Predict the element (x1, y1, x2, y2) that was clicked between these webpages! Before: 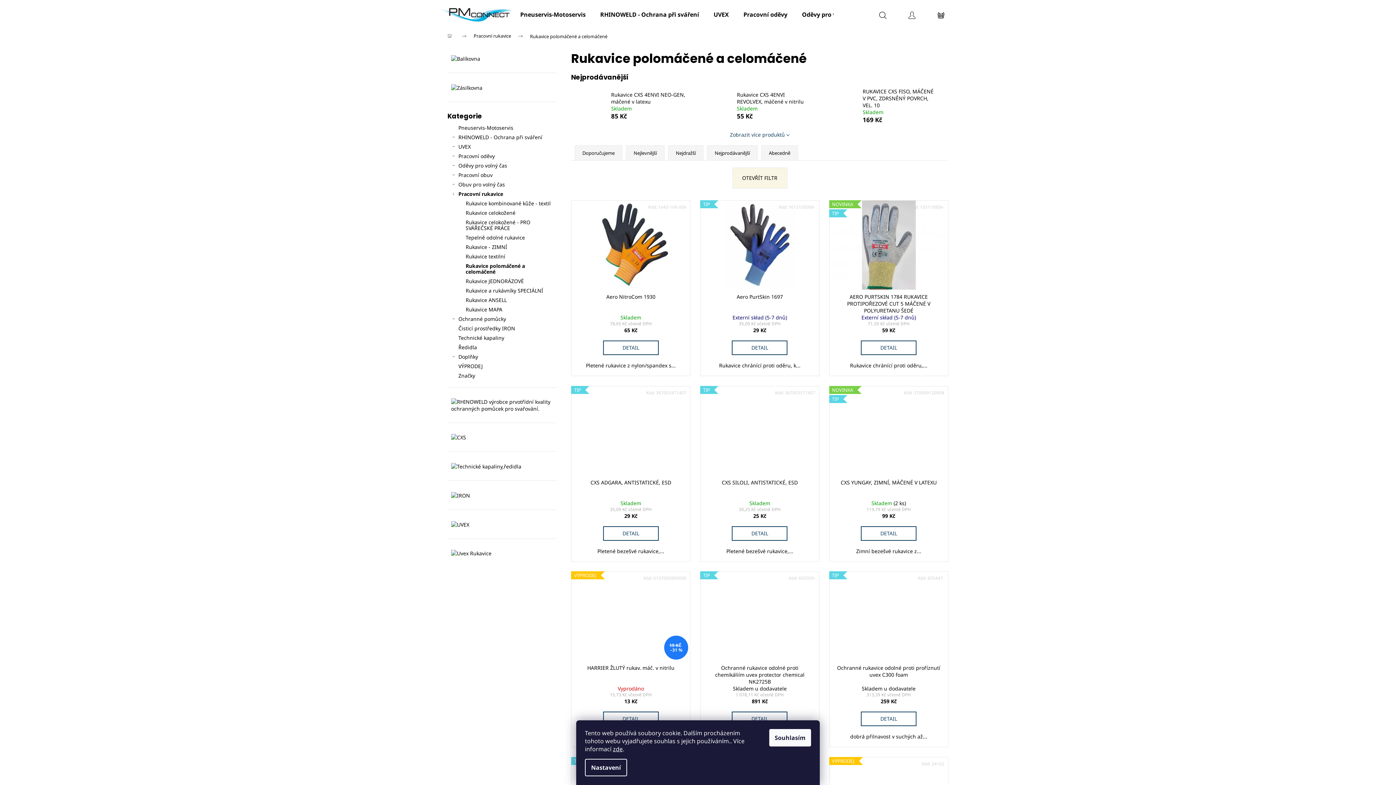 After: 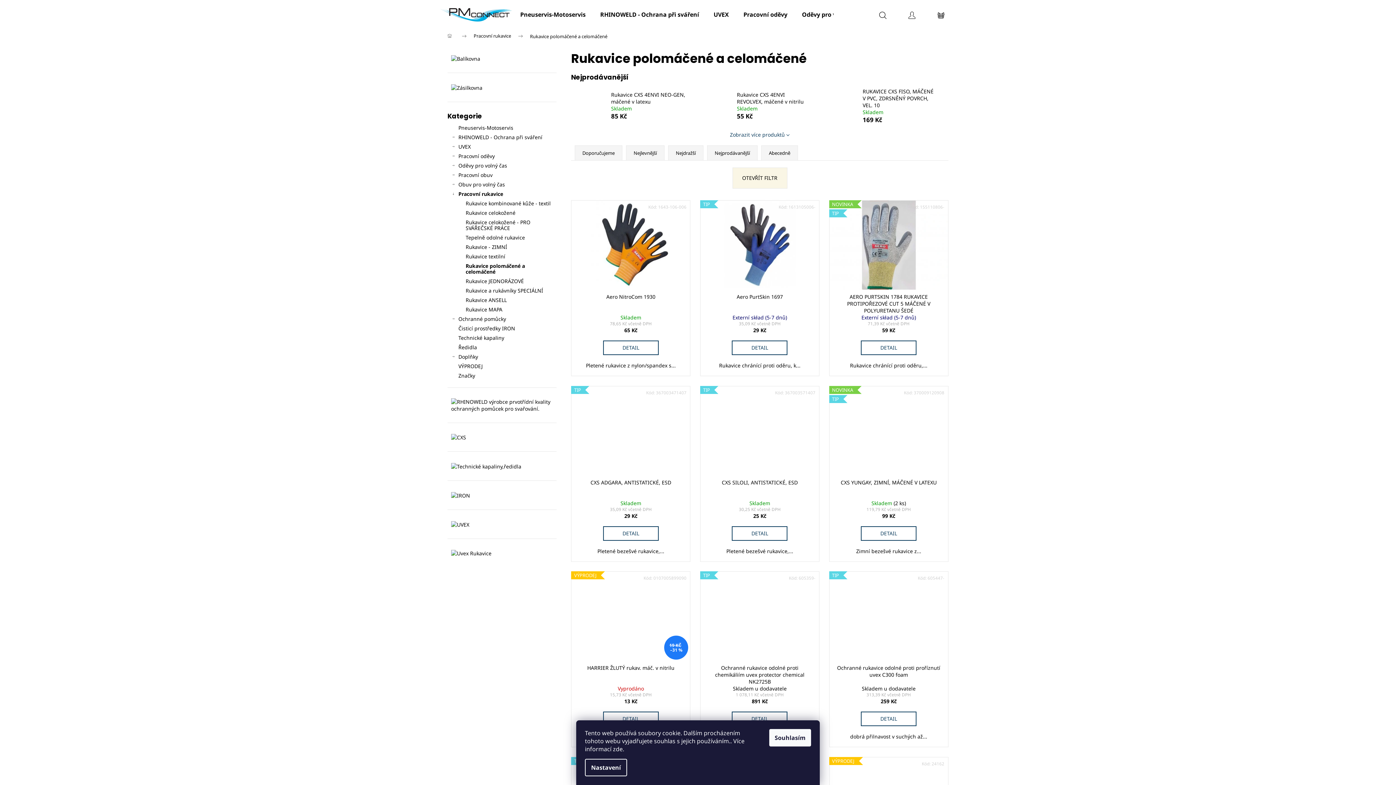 Action: bbox: (613, 745, 622, 753) label: zde